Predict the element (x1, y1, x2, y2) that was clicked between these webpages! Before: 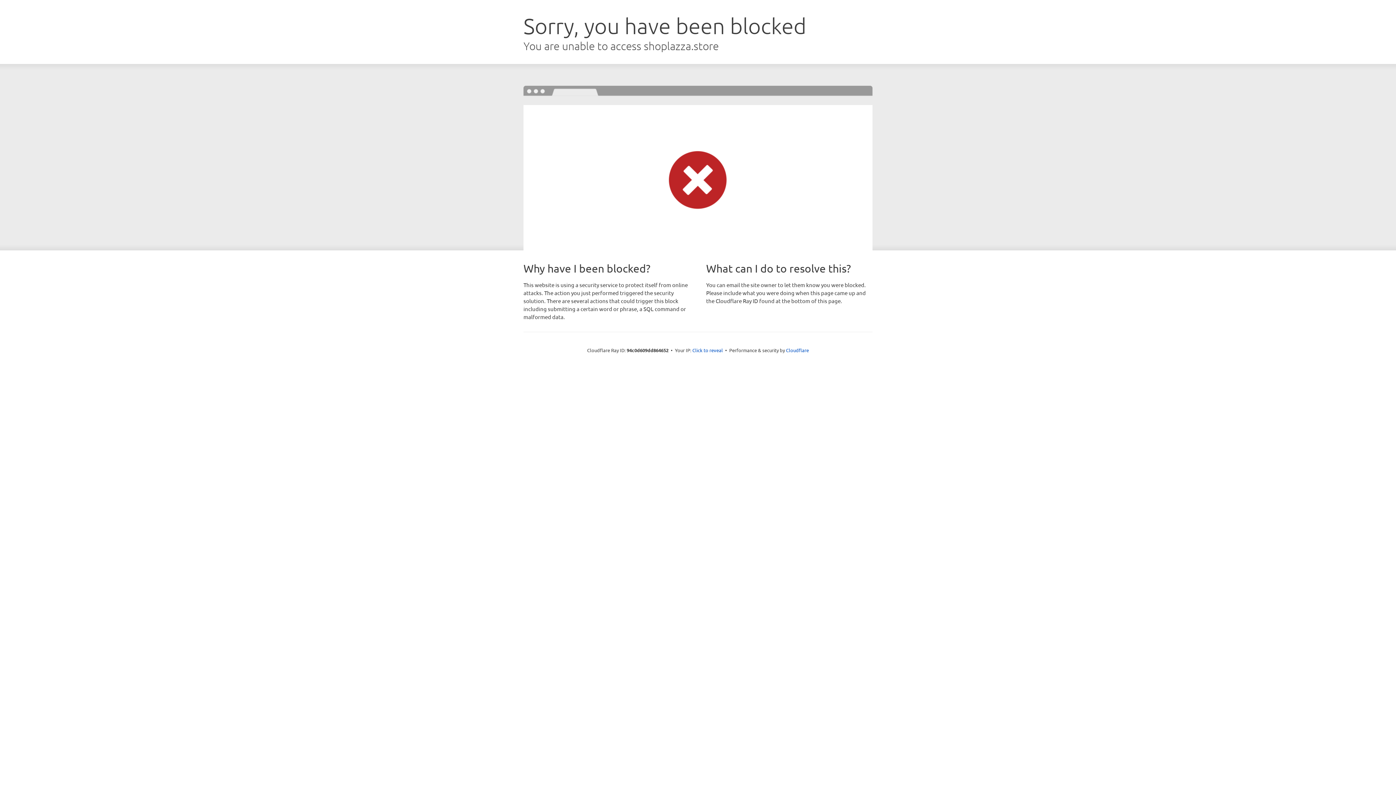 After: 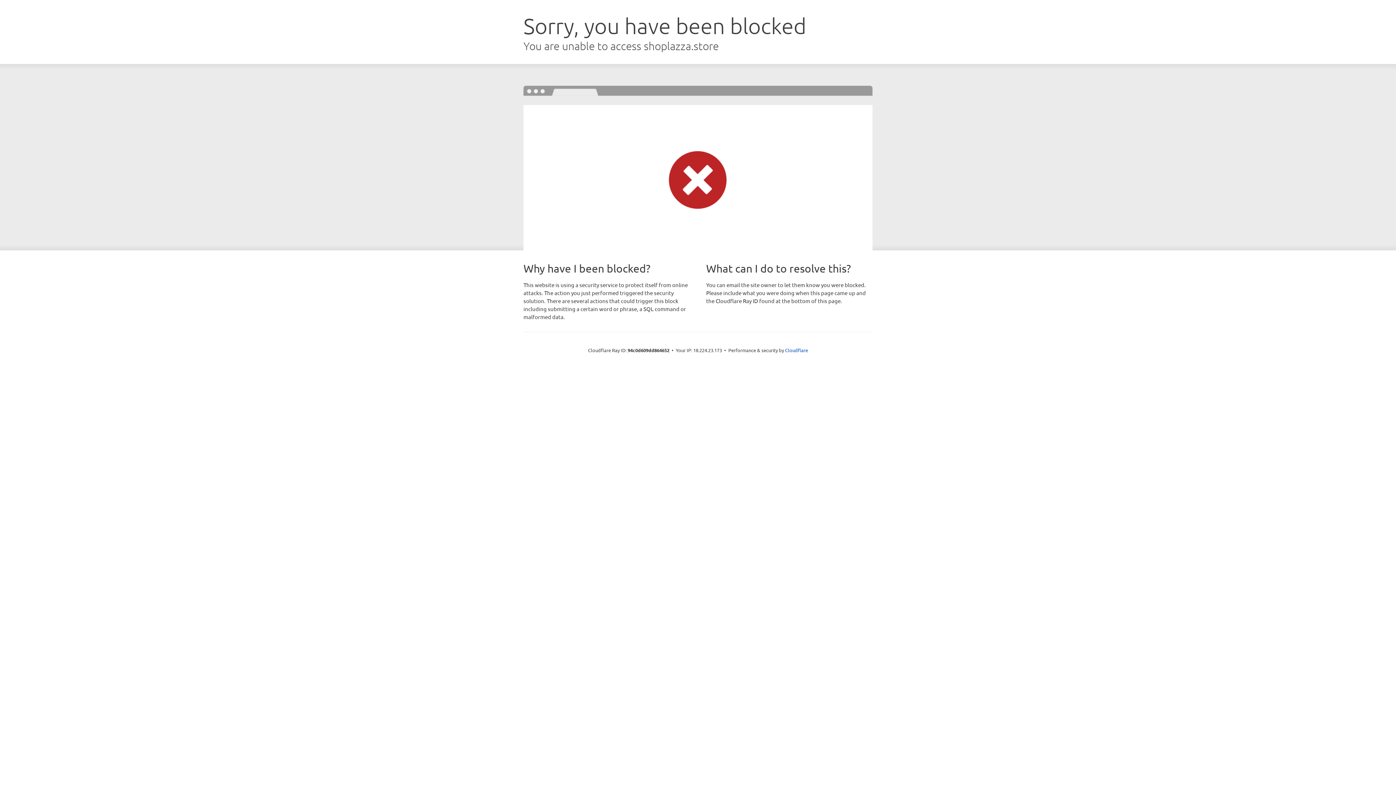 Action: bbox: (692, 346, 723, 353) label: Click to reveal